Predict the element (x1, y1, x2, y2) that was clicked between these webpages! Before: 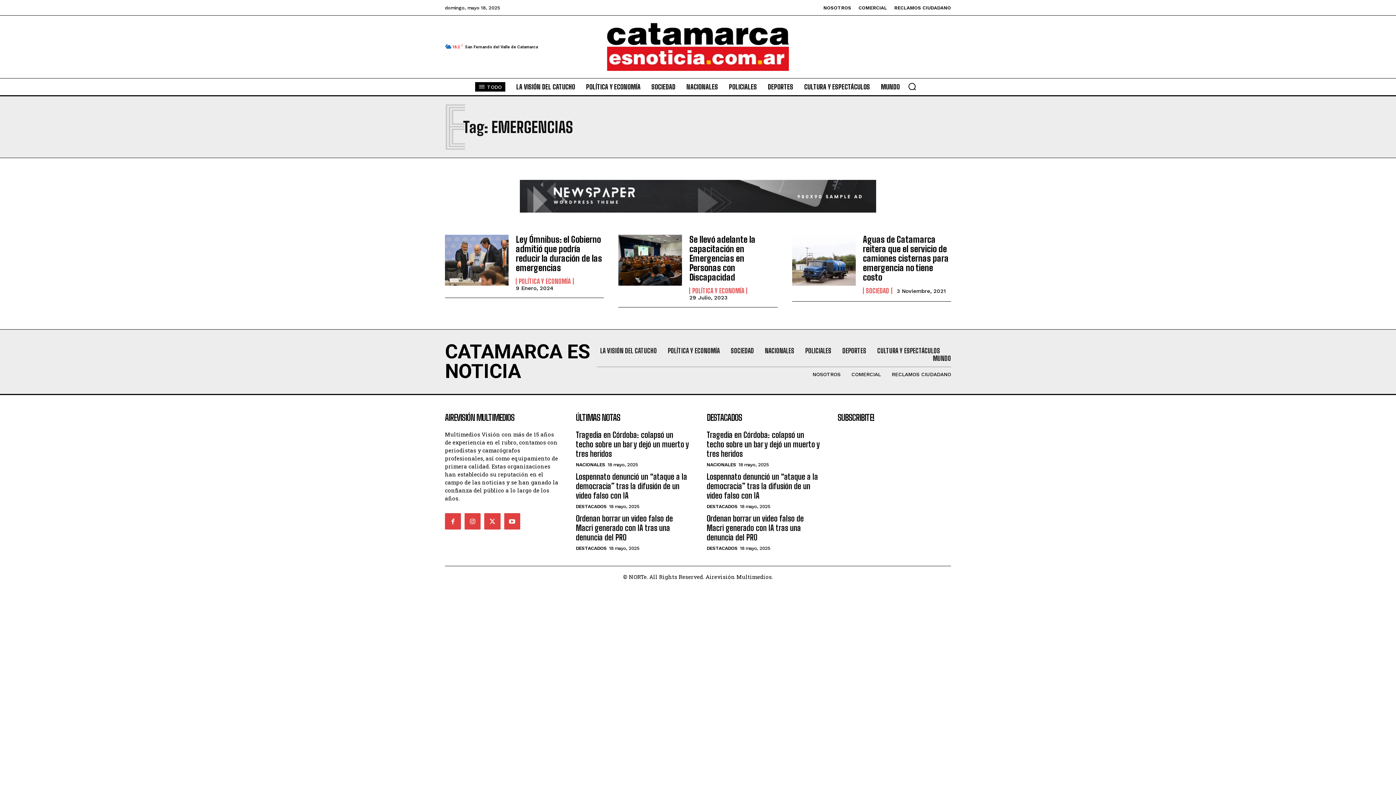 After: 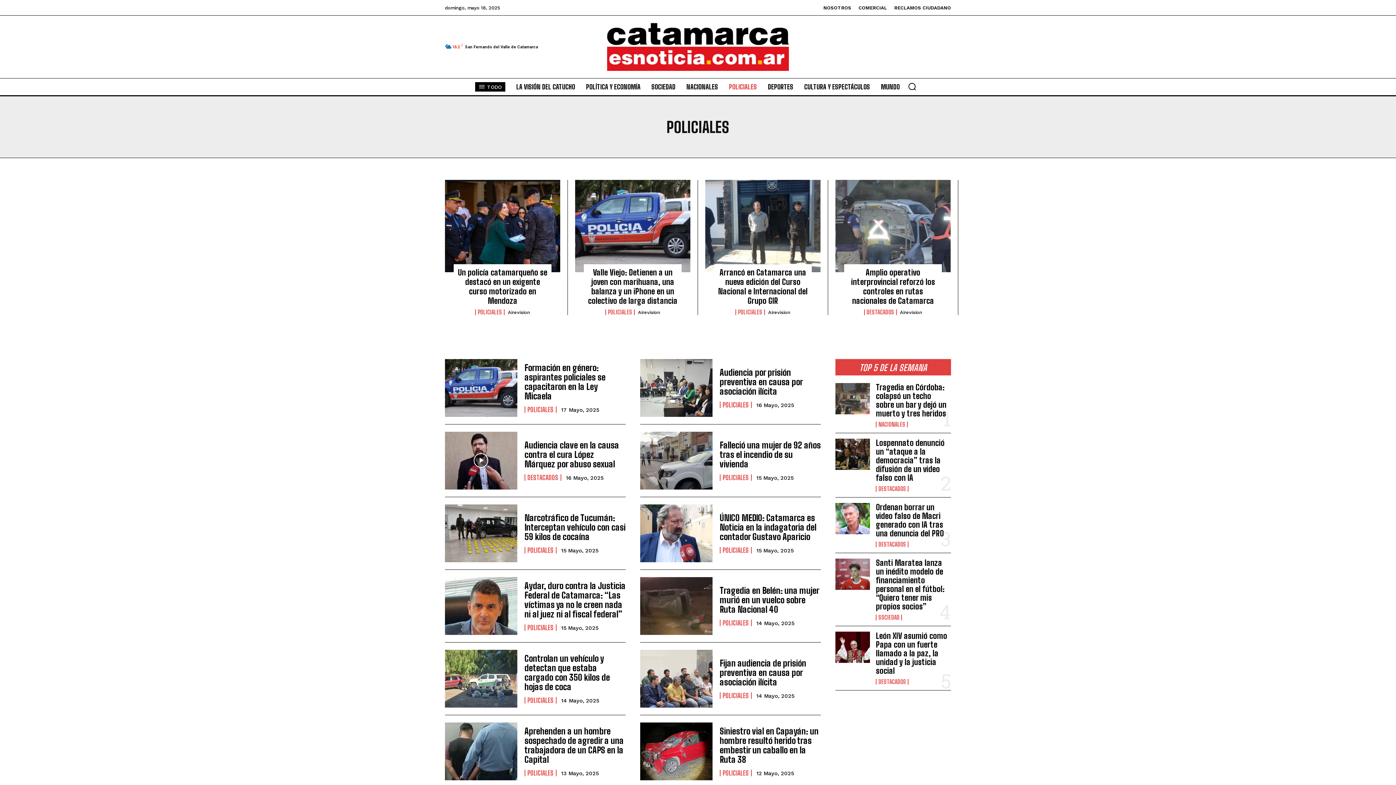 Action: label: POLICIALES bbox: (805, 347, 831, 355)